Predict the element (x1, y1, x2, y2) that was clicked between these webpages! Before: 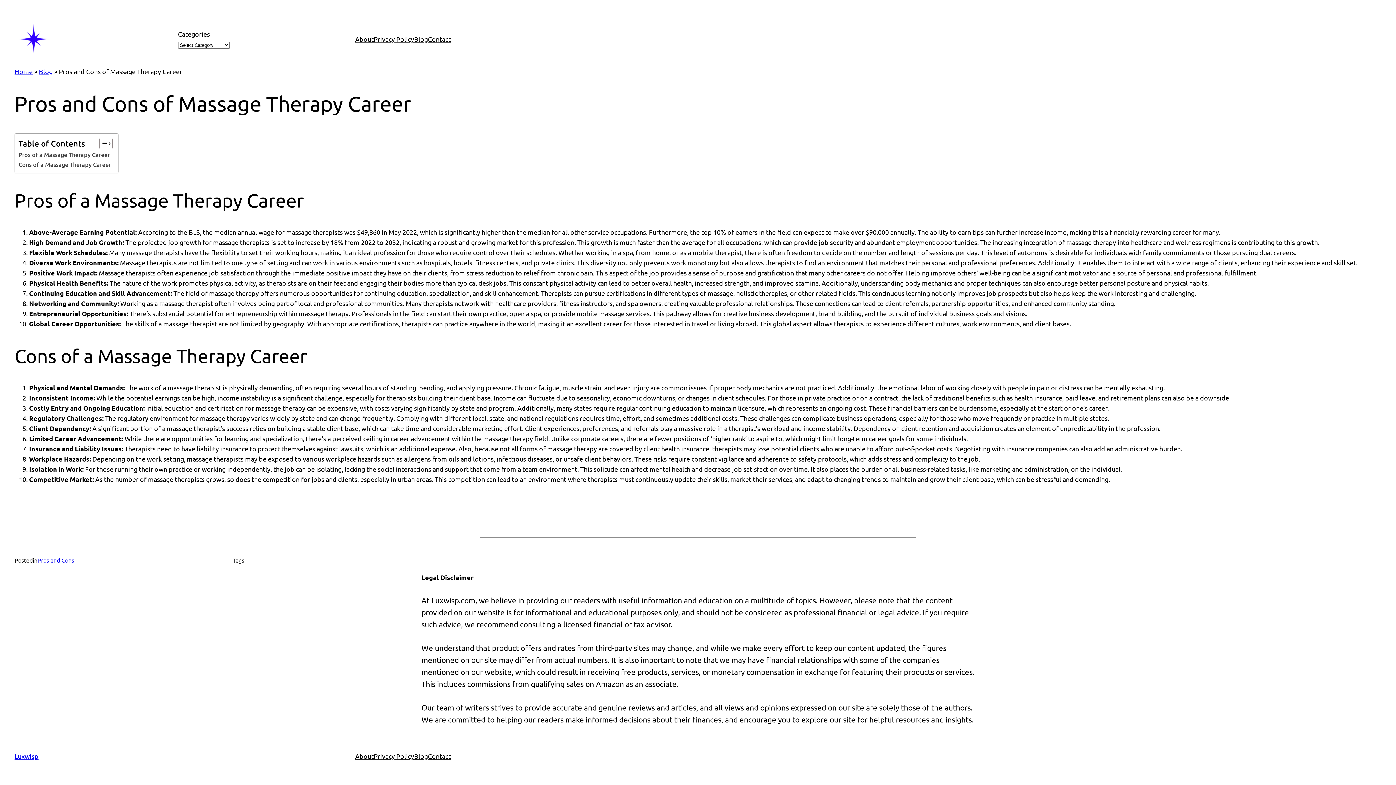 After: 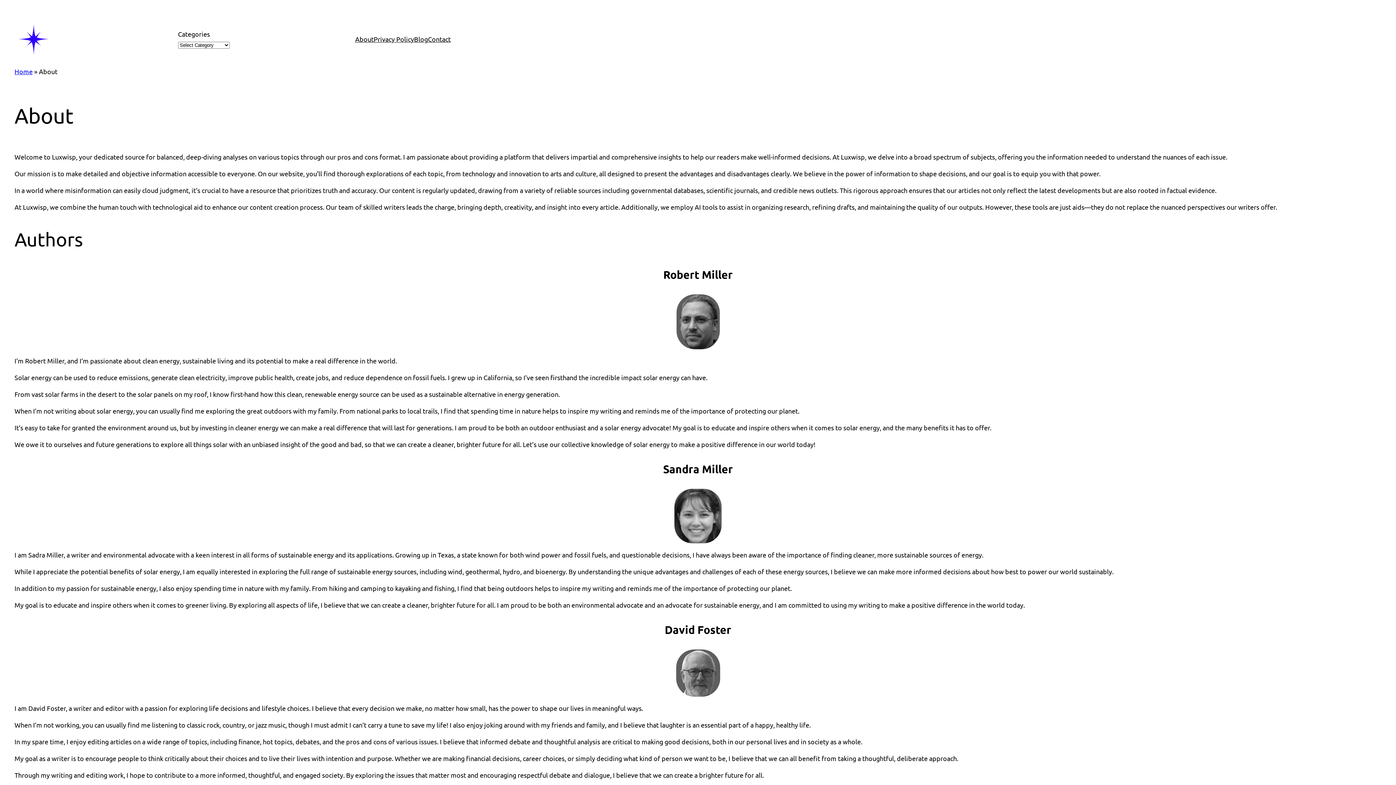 Action: label: About bbox: (355, 34, 373, 44)